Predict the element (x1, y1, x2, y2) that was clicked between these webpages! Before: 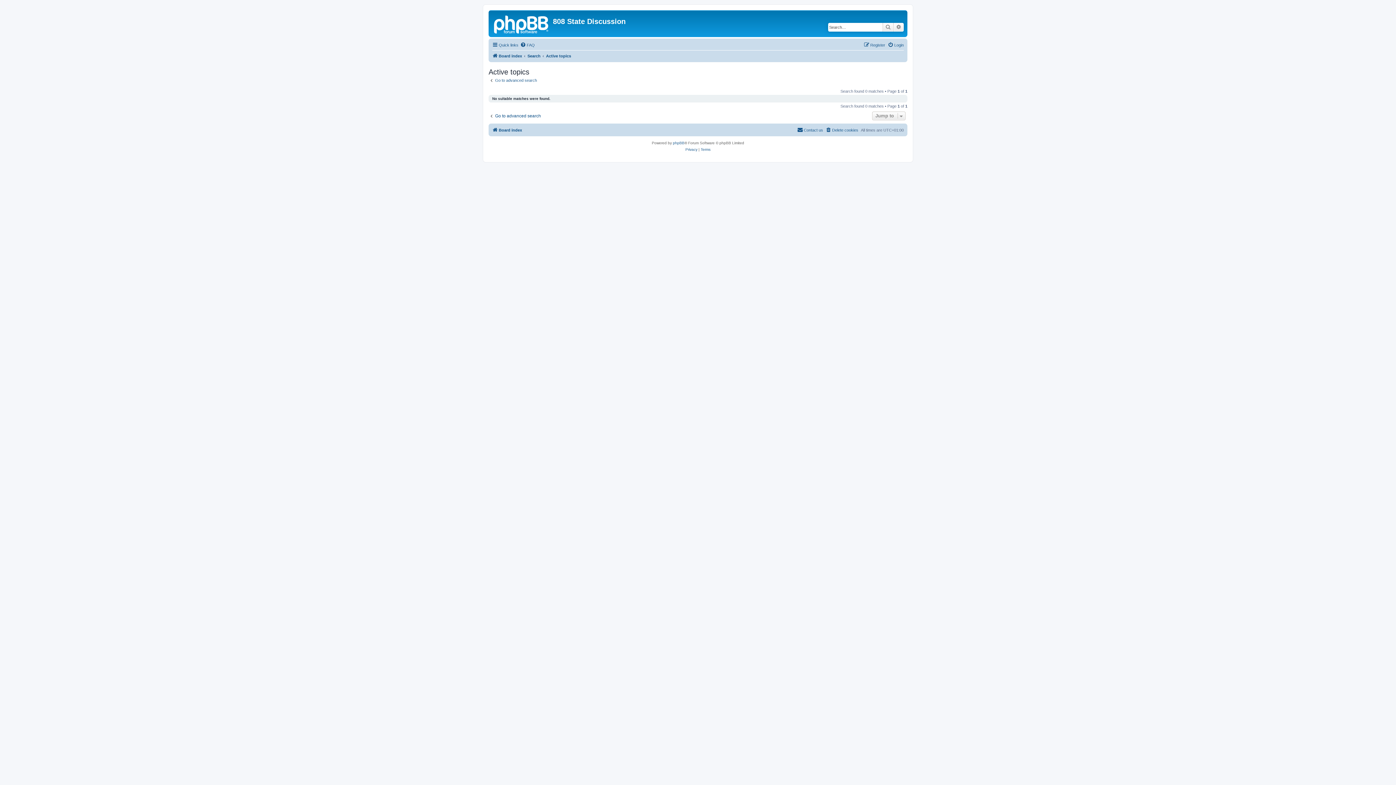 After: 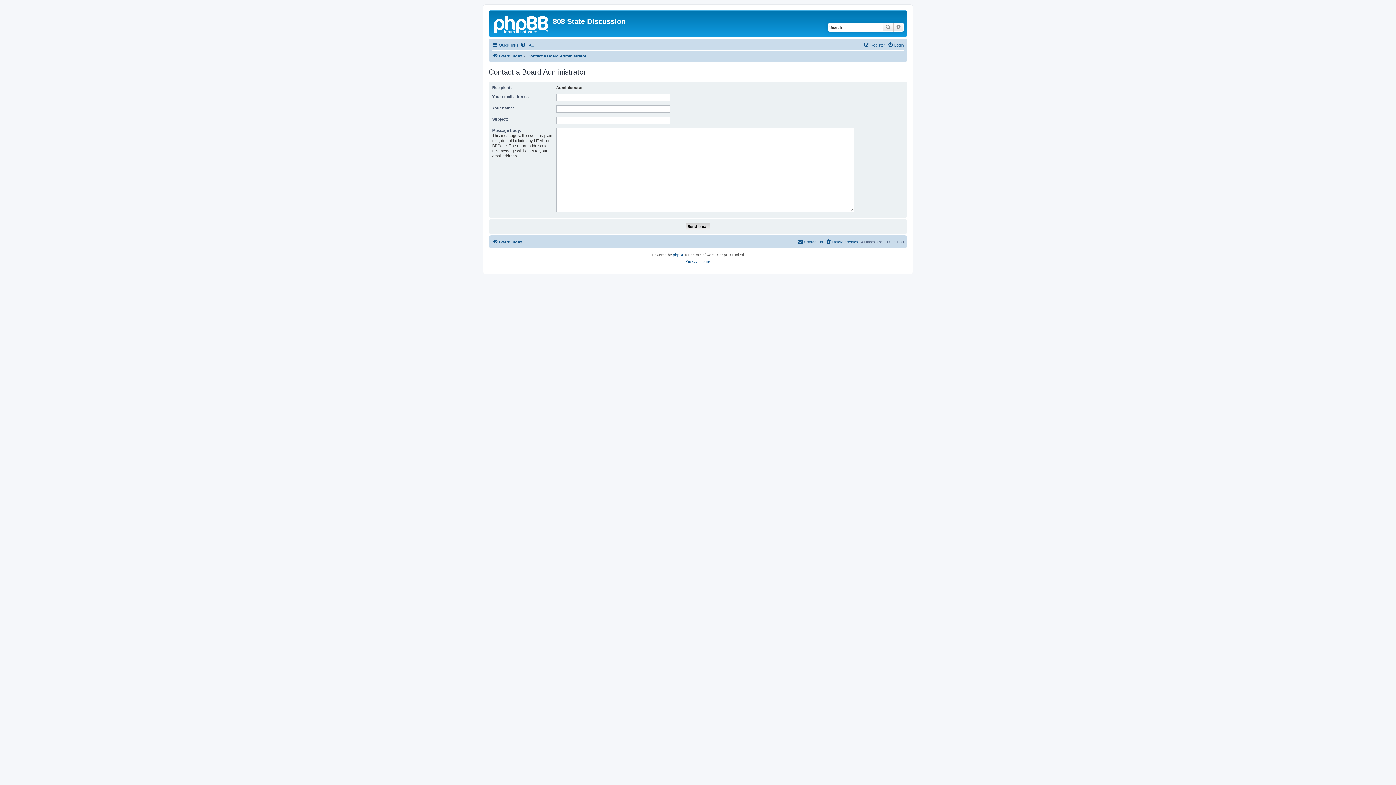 Action: bbox: (797, 125, 823, 134) label: Contact us